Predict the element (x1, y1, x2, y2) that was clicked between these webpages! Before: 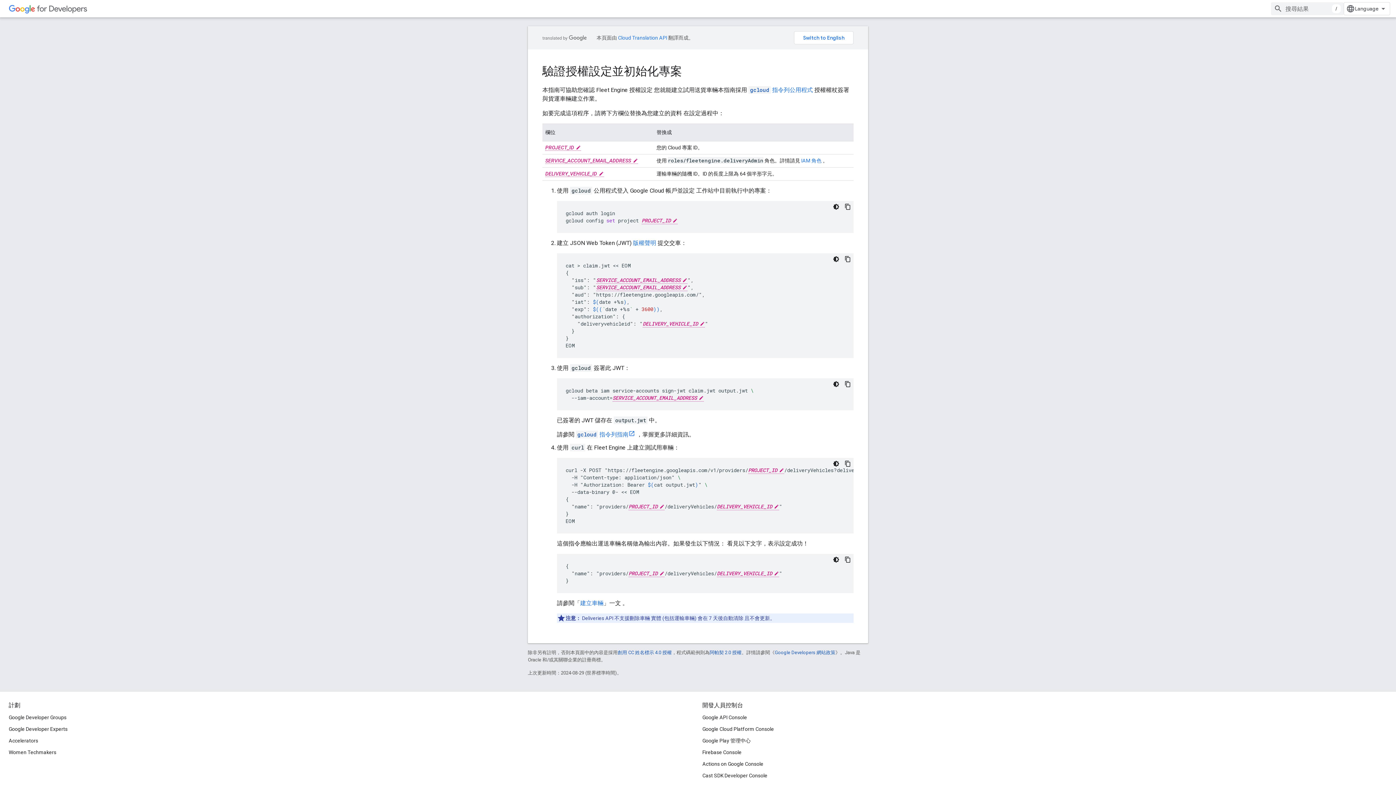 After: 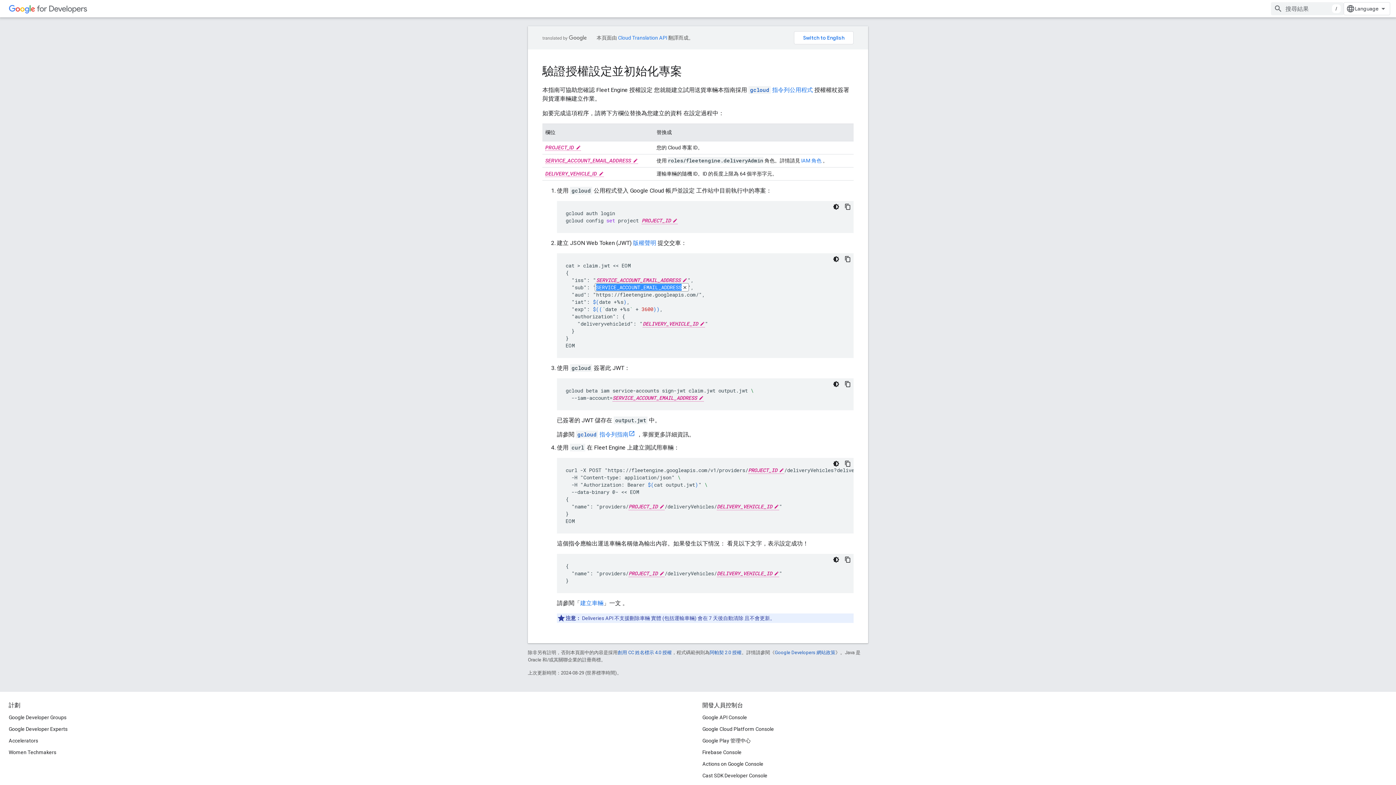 Action: bbox: (682, 285, 687, 290)